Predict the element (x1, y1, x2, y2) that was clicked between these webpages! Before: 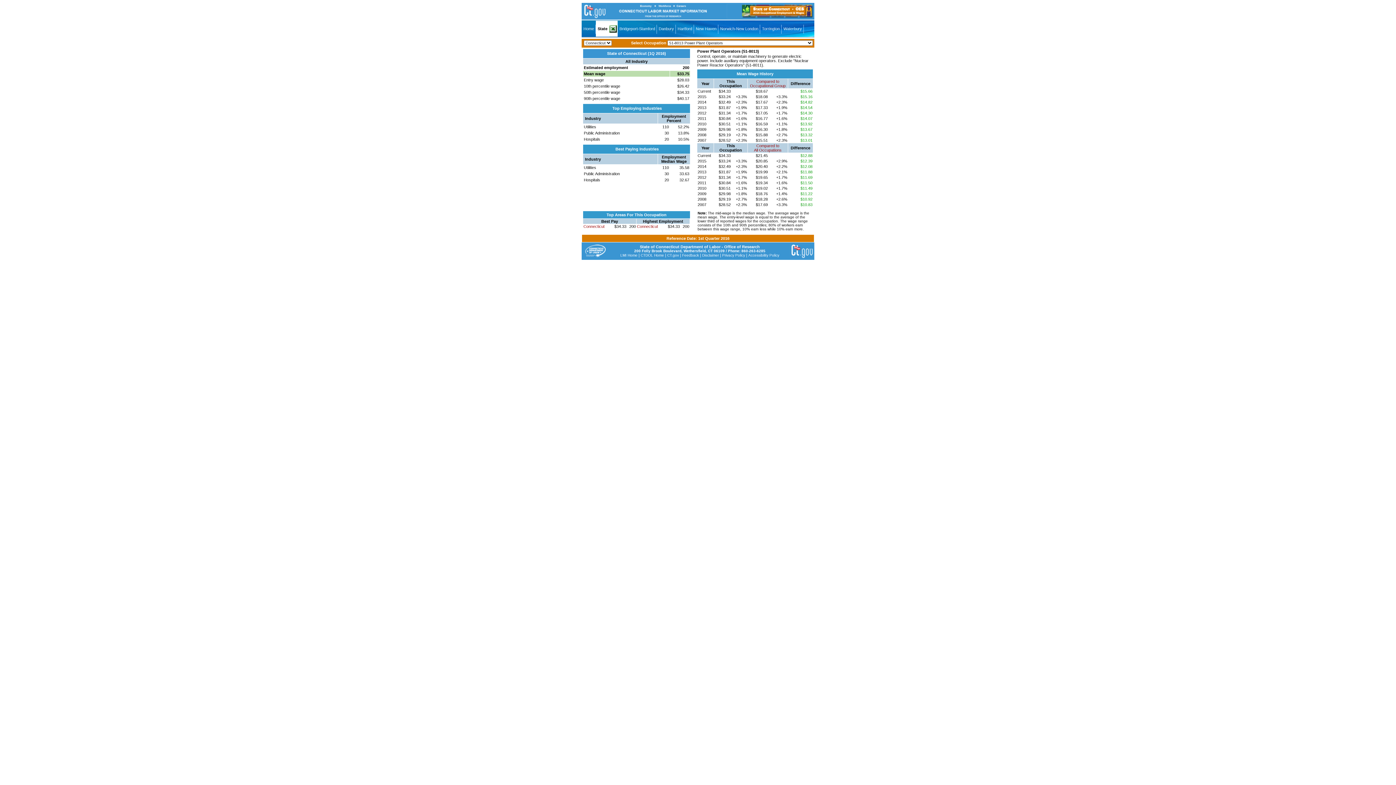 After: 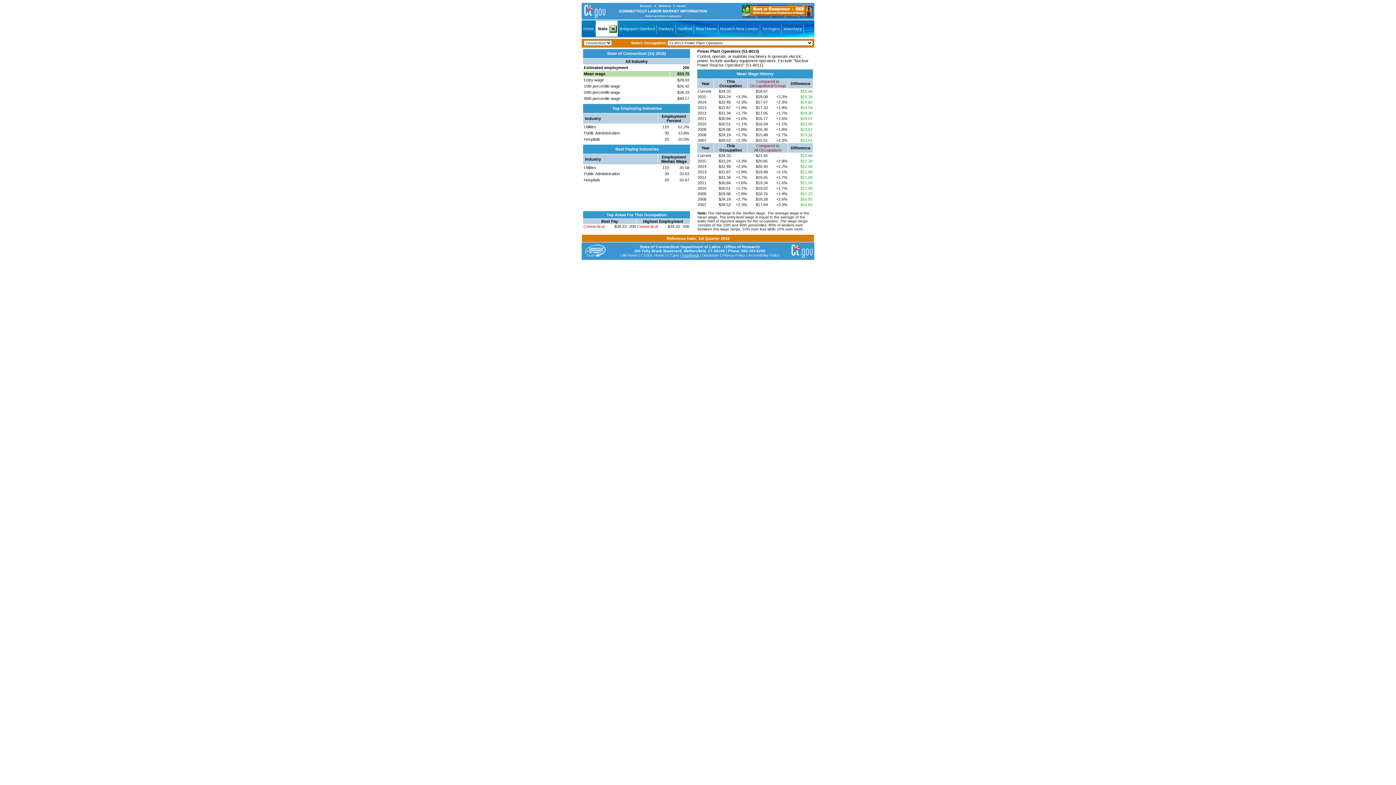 Action: bbox: (682, 253, 699, 257) label: Feedback